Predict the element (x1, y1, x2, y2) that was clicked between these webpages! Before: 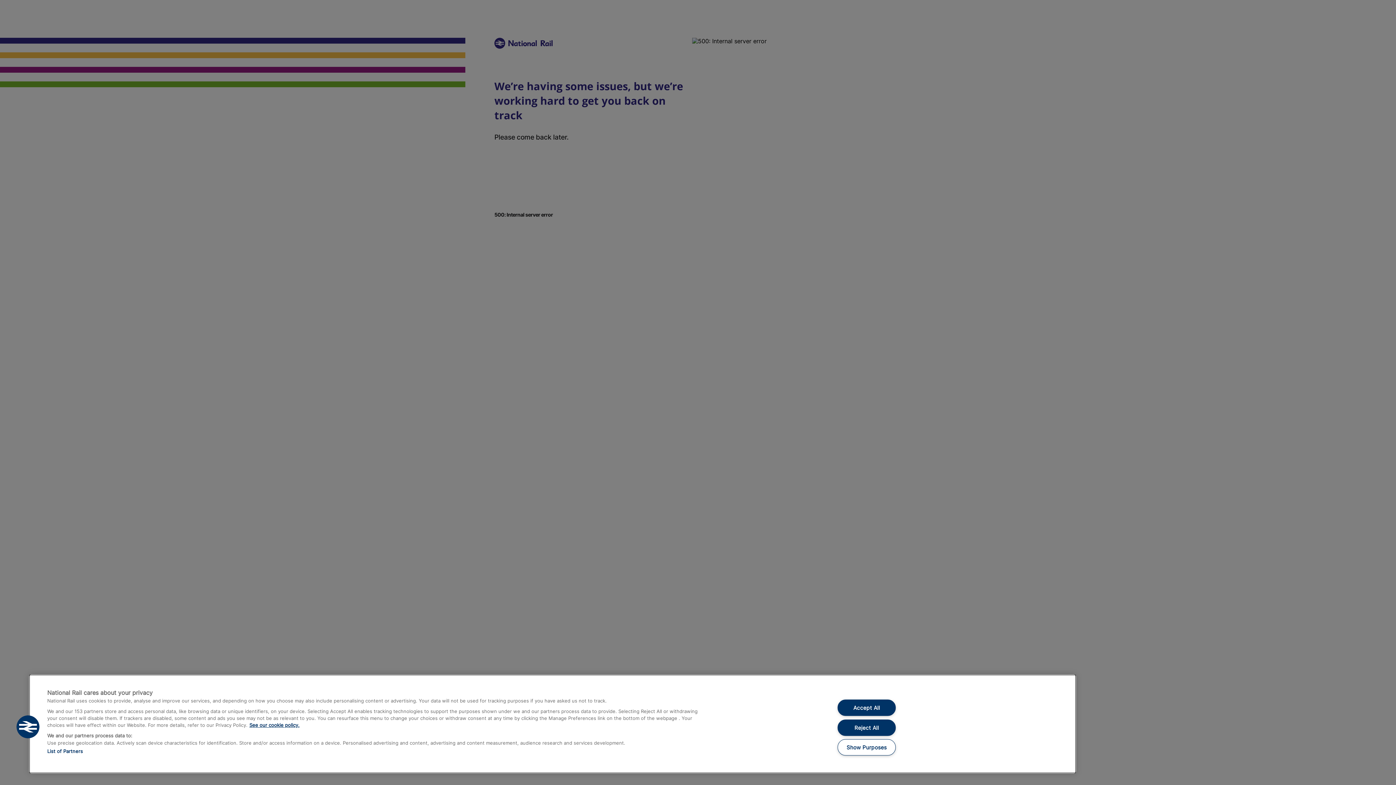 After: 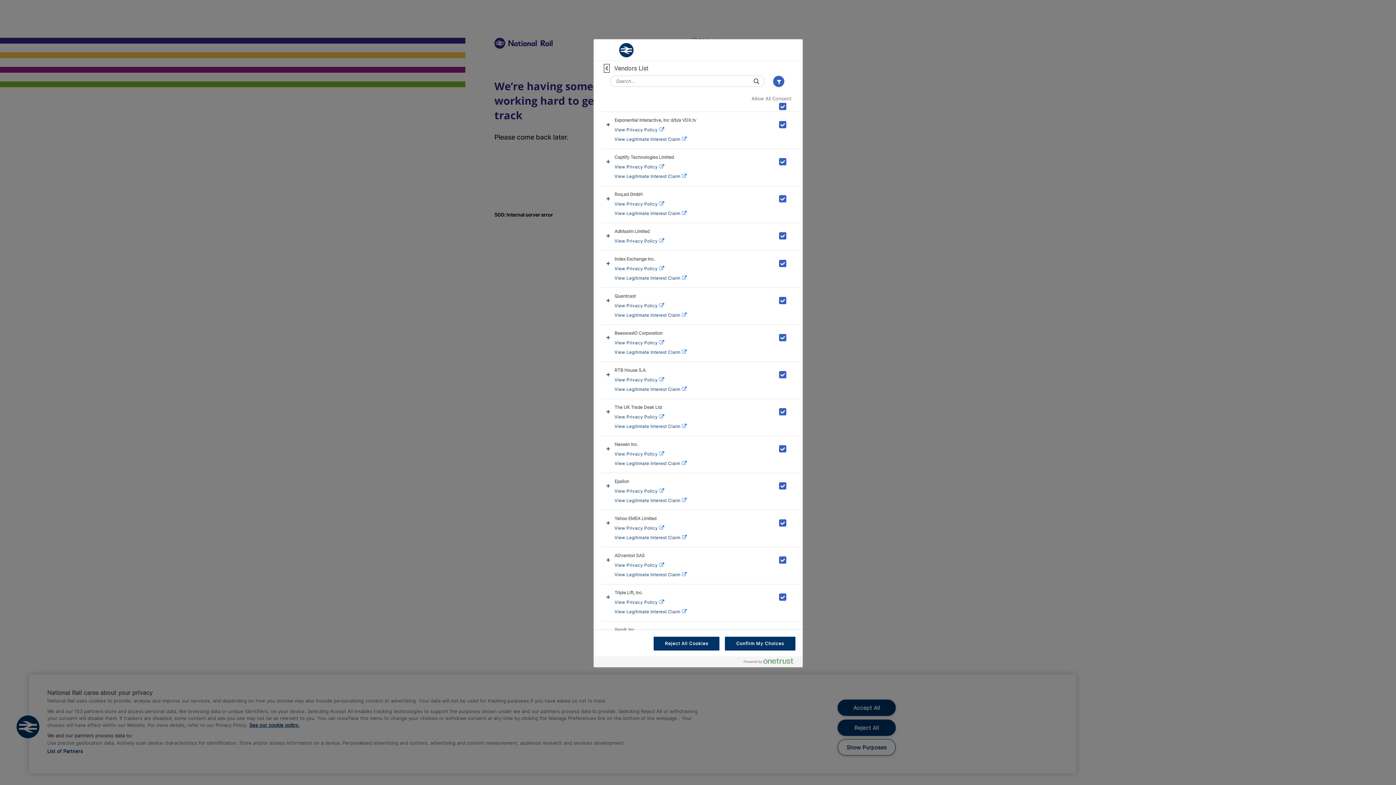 Action: bbox: (47, 748, 82, 754) label: List of Partners